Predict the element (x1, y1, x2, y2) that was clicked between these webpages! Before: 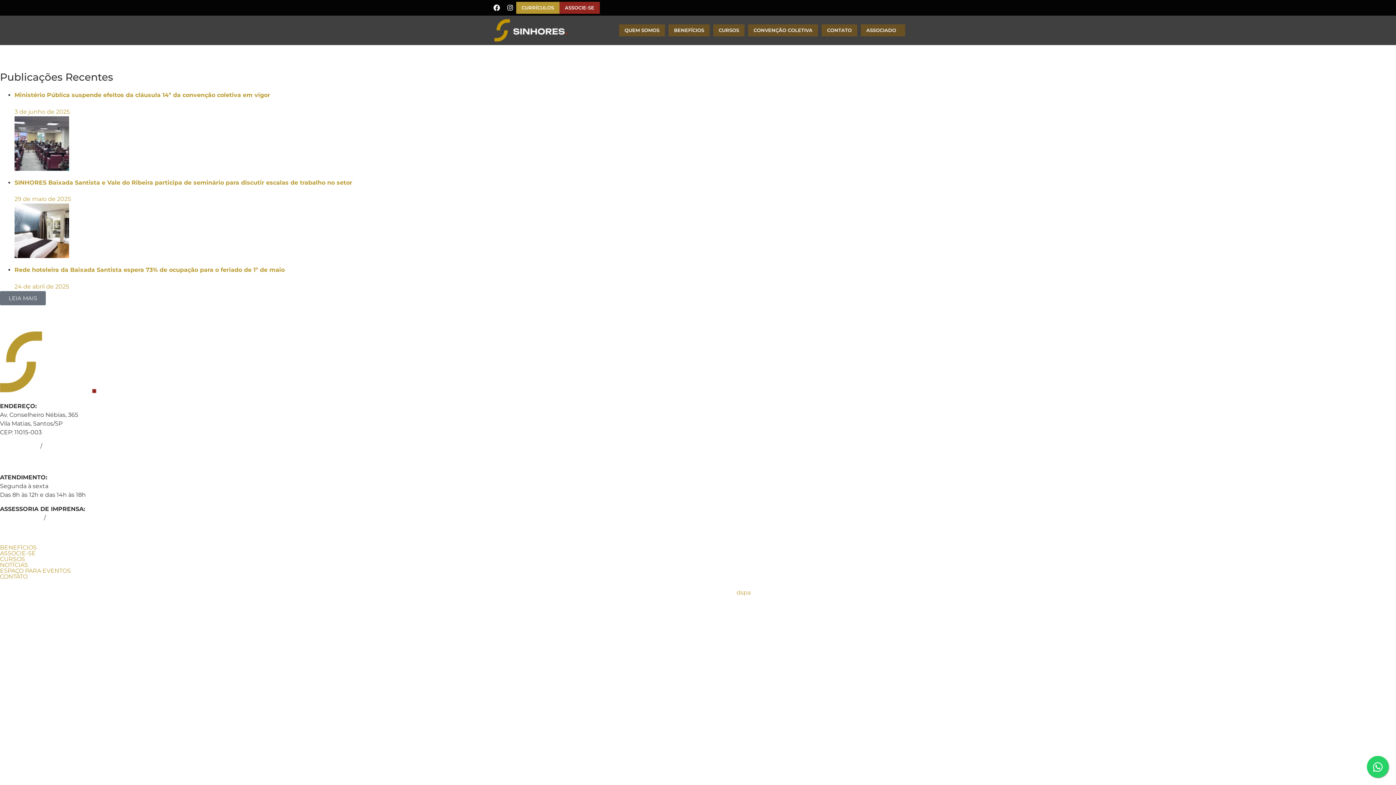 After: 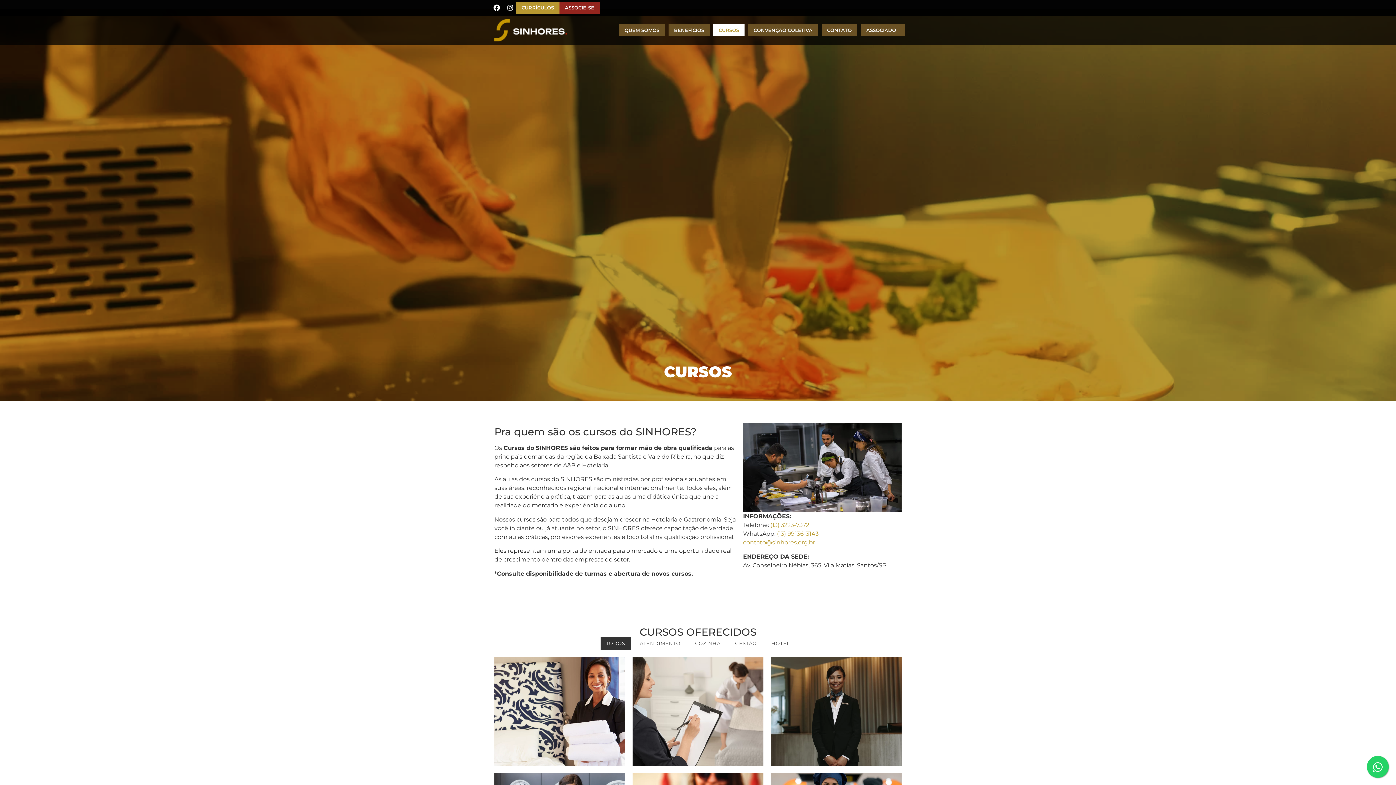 Action: bbox: (0, 556, 1396, 562) label: CURSOS